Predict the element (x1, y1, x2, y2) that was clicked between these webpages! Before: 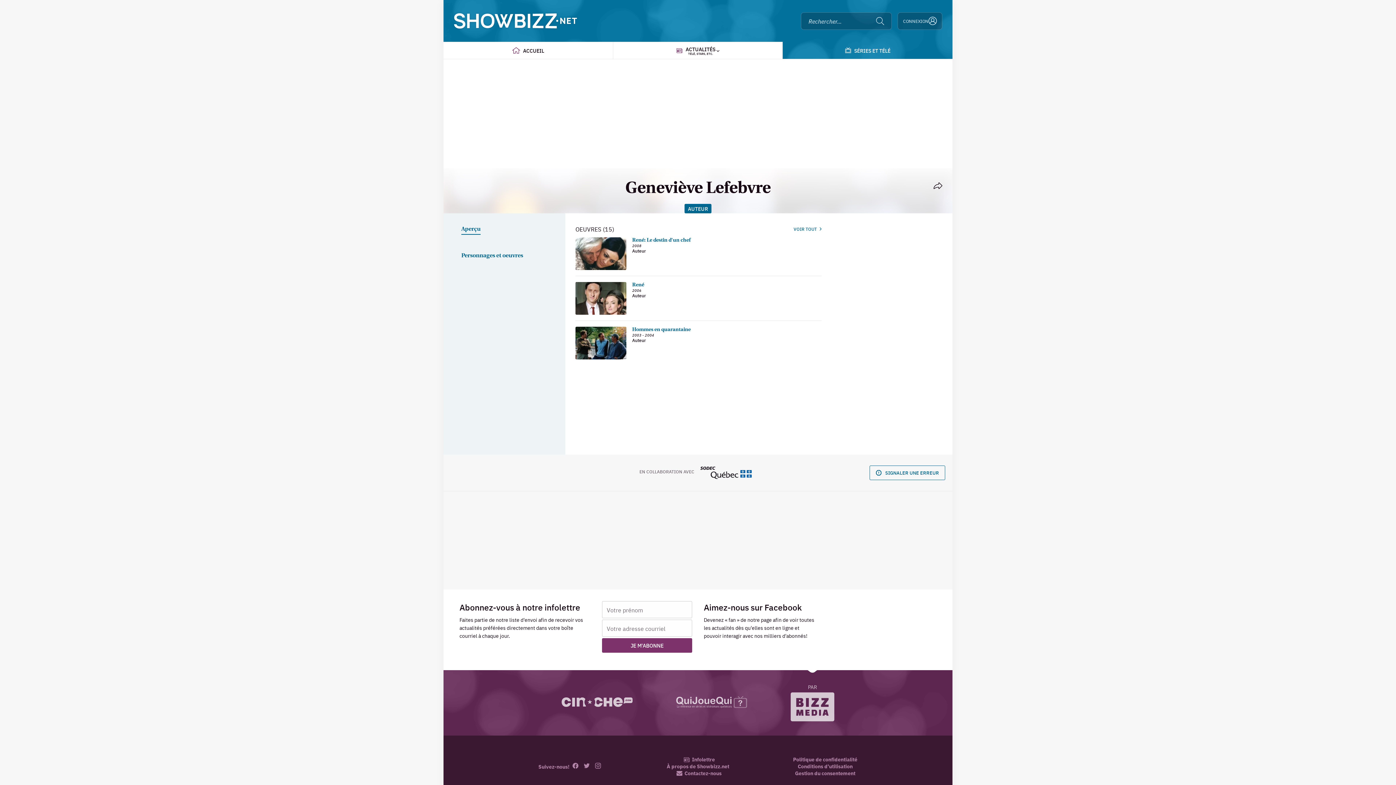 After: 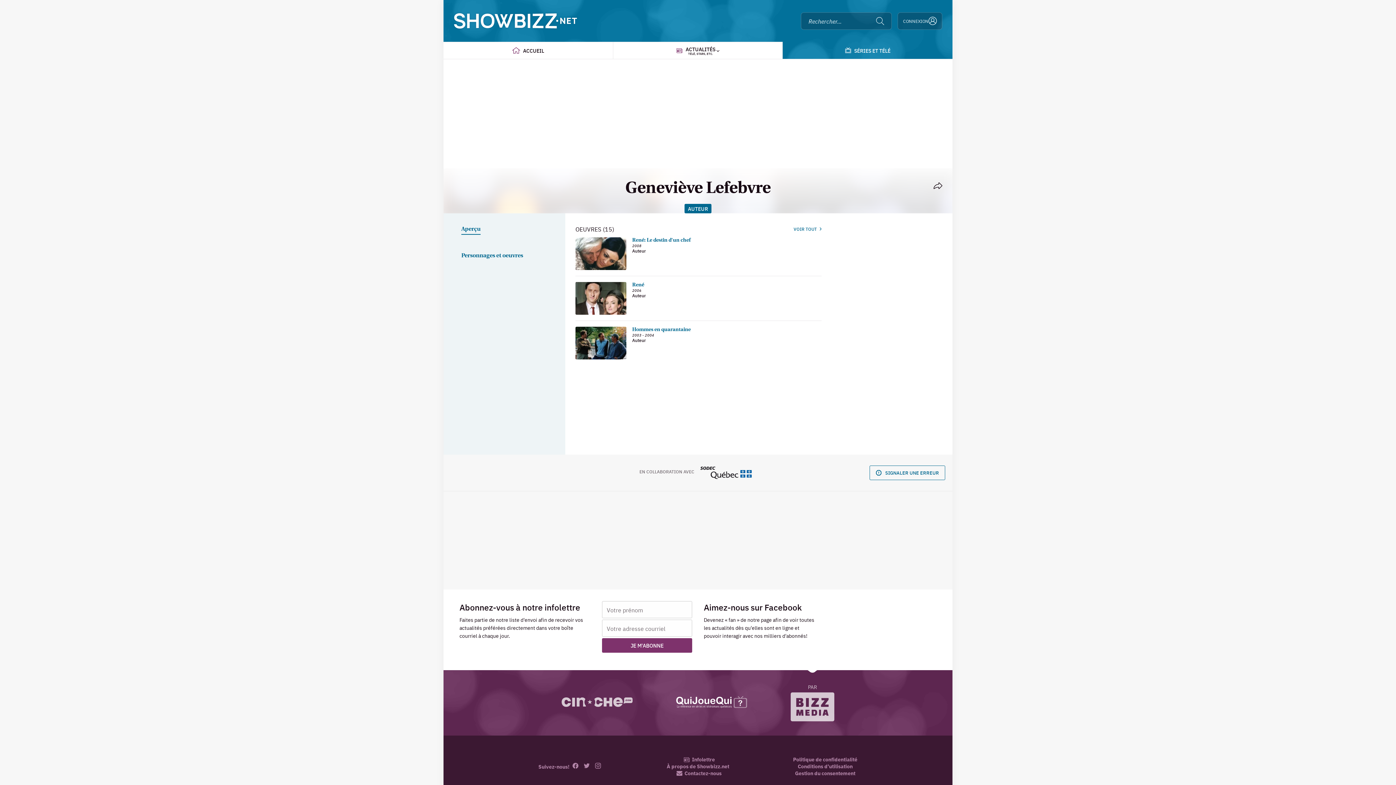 Action: bbox: (676, 695, 747, 711) label: quijouequi.com